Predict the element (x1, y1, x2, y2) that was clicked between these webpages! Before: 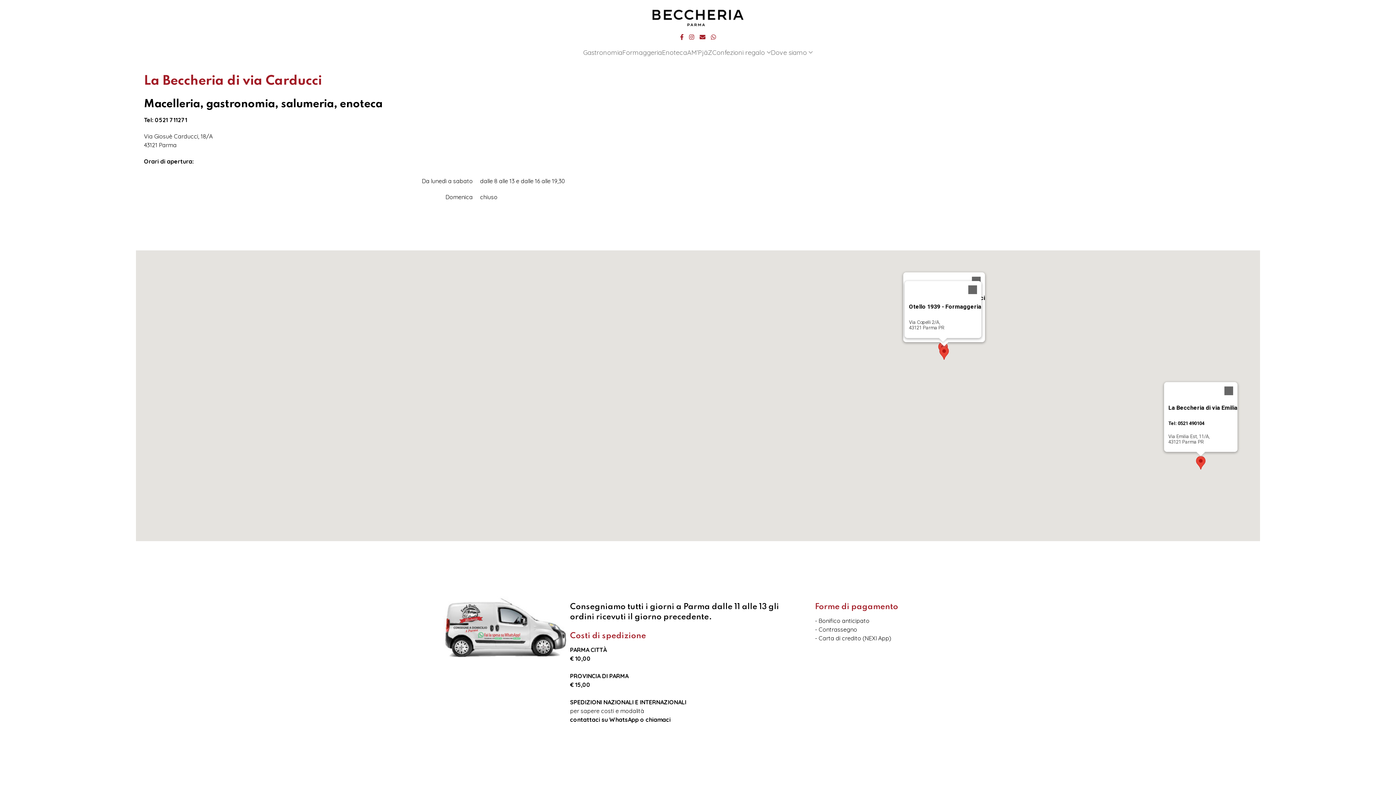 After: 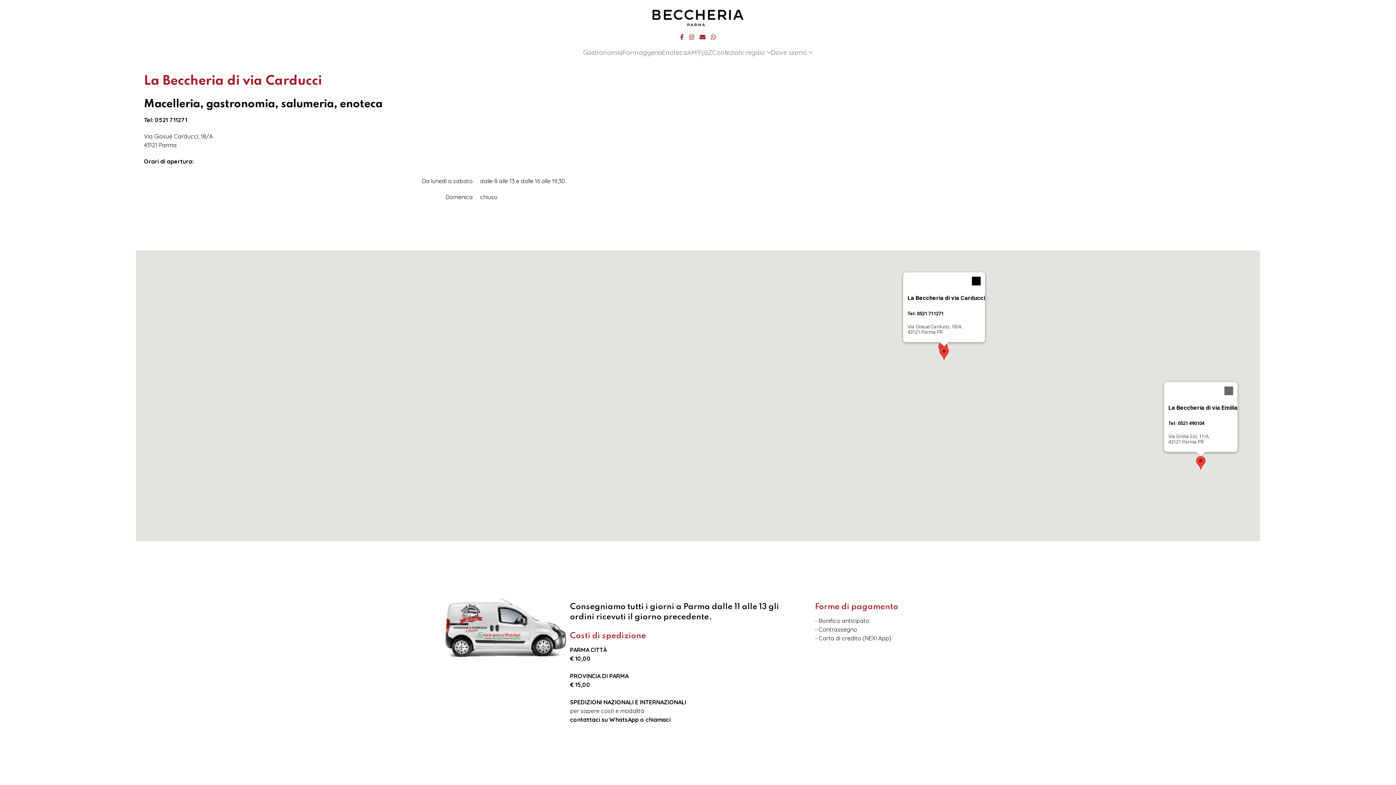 Action: label: Close bbox: (964, 281, 981, 298)